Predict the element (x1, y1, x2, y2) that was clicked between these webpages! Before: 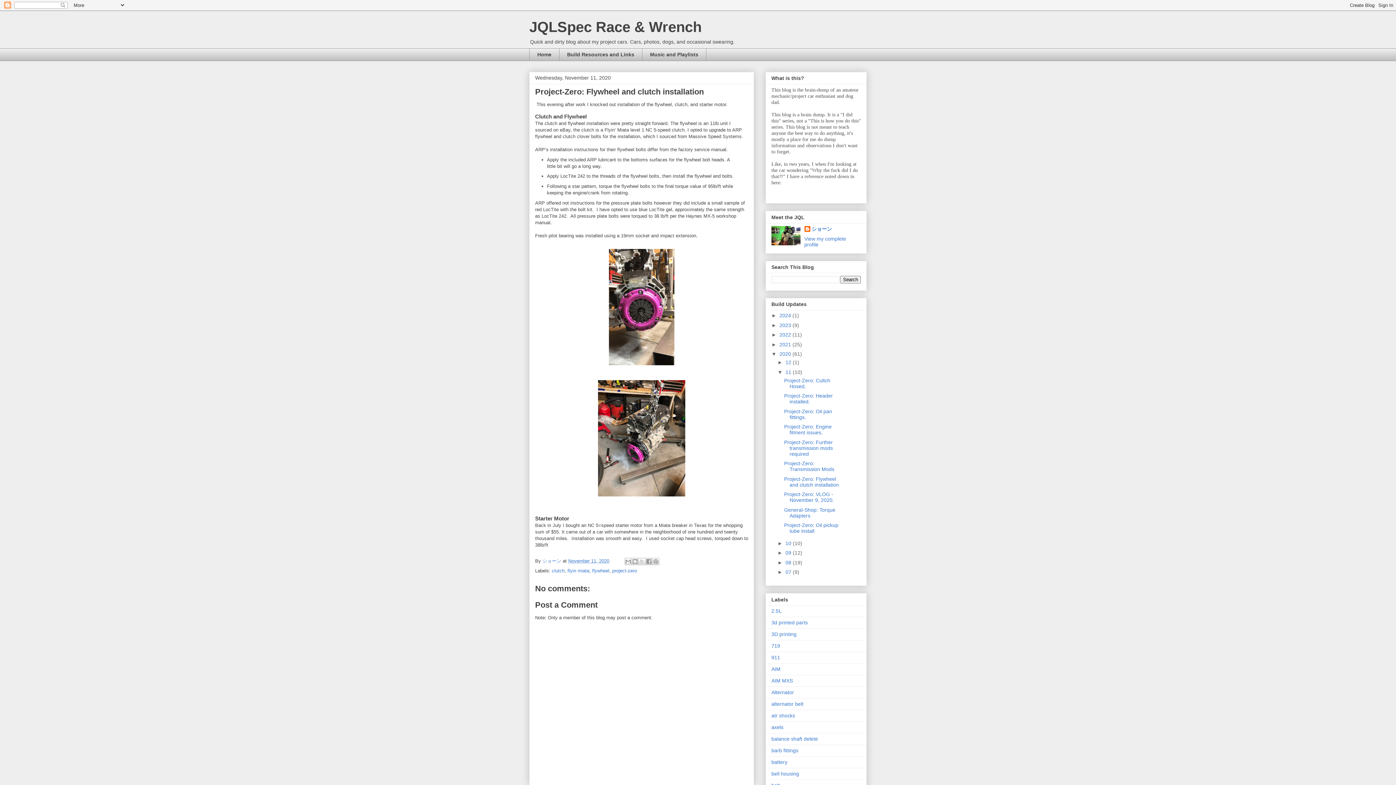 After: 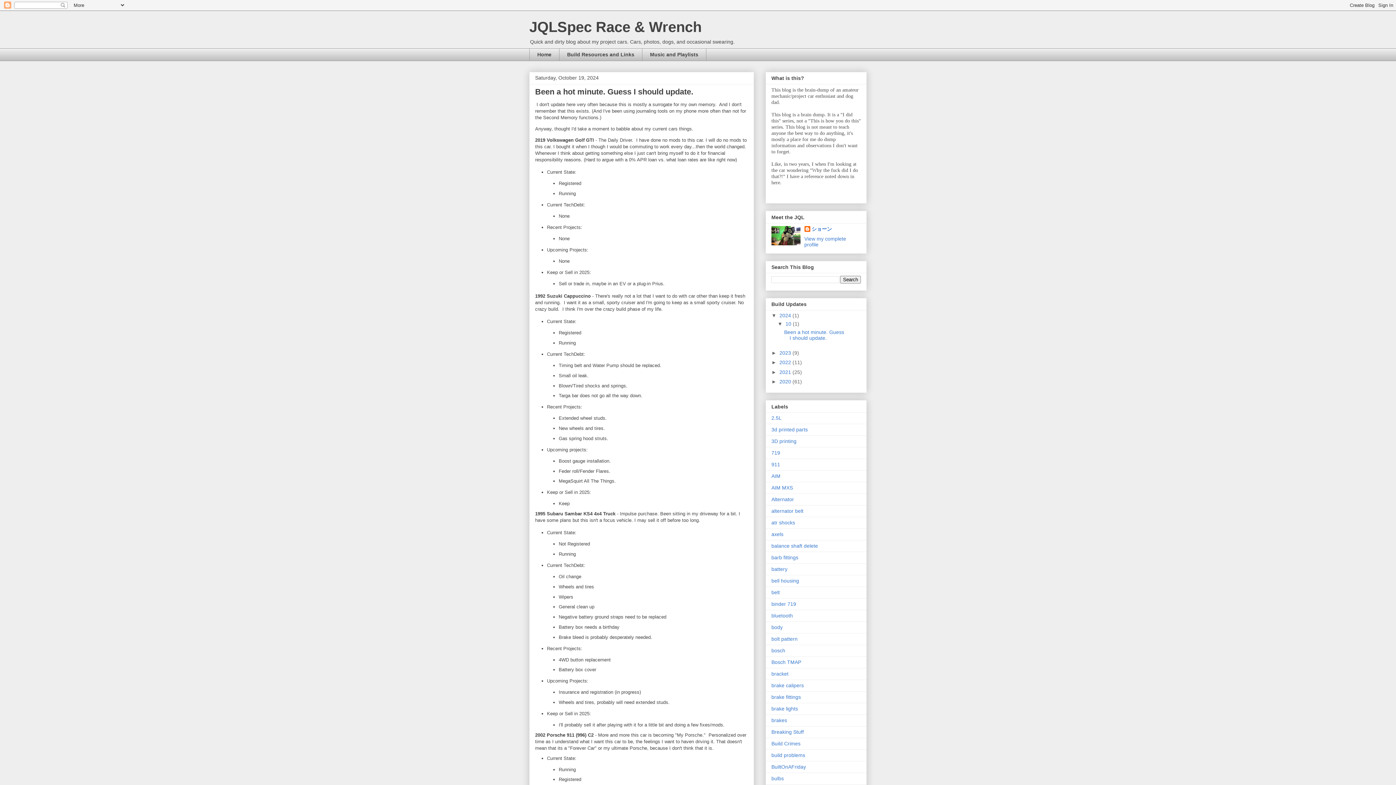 Action: bbox: (779, 312, 792, 318) label: 2024 